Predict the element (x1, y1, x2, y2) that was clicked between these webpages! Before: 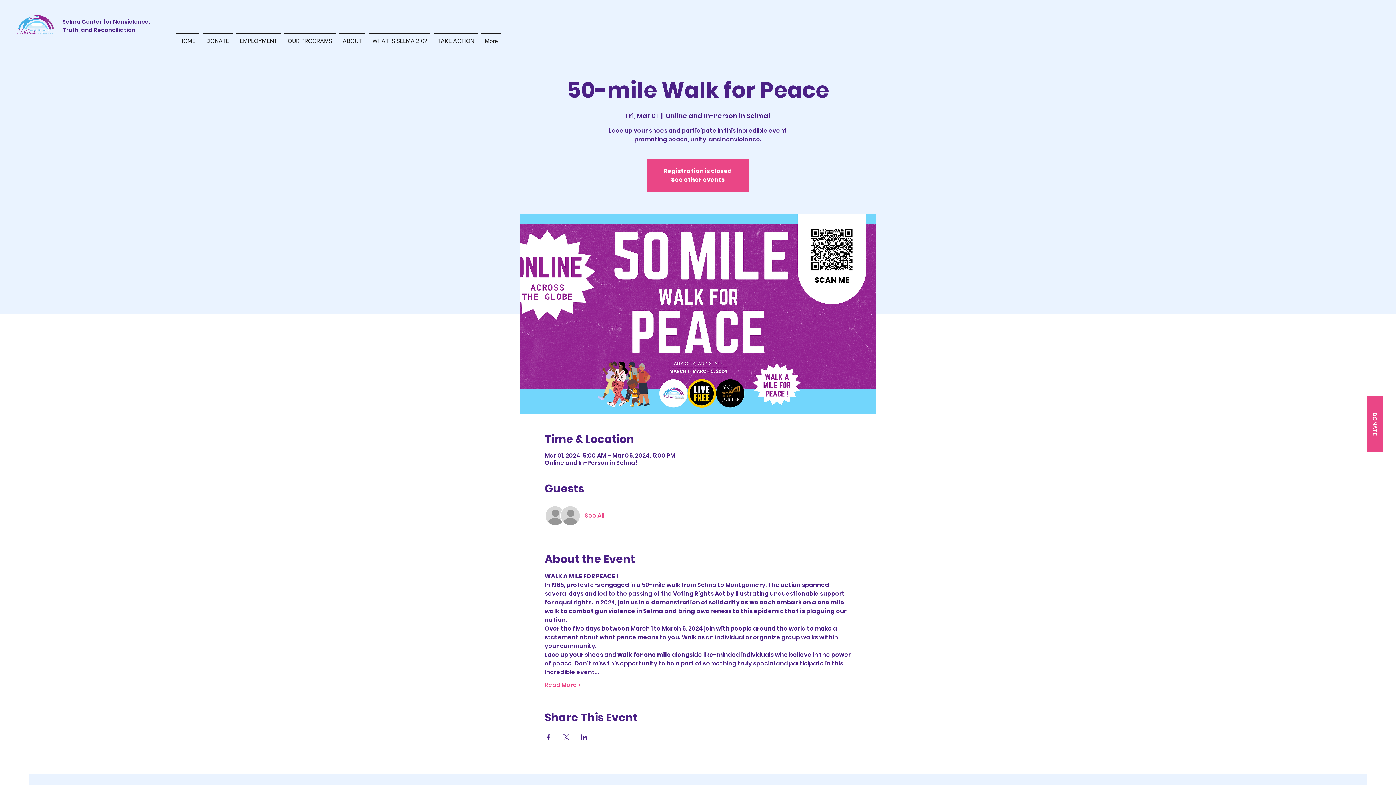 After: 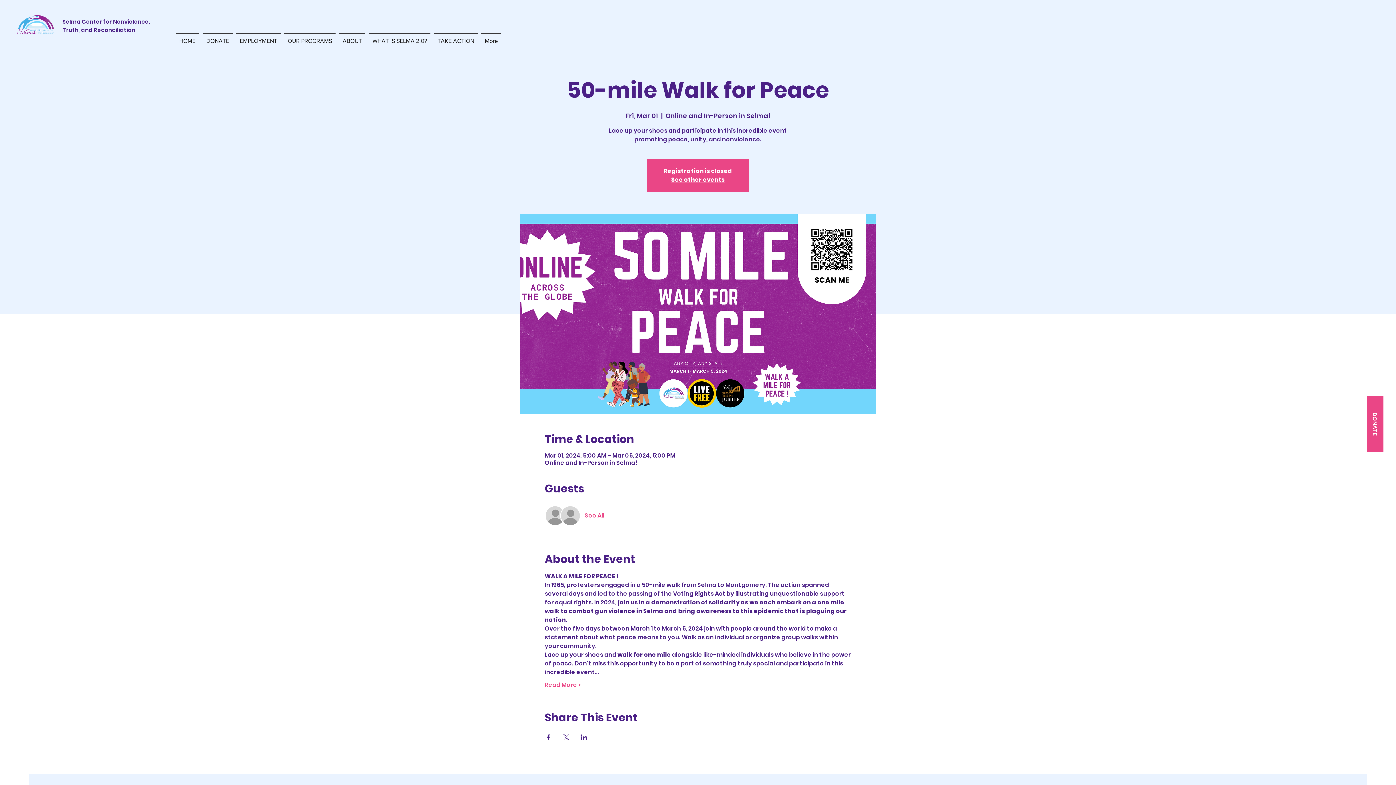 Action: label: Share event on X bbox: (562, 734, 569, 740)